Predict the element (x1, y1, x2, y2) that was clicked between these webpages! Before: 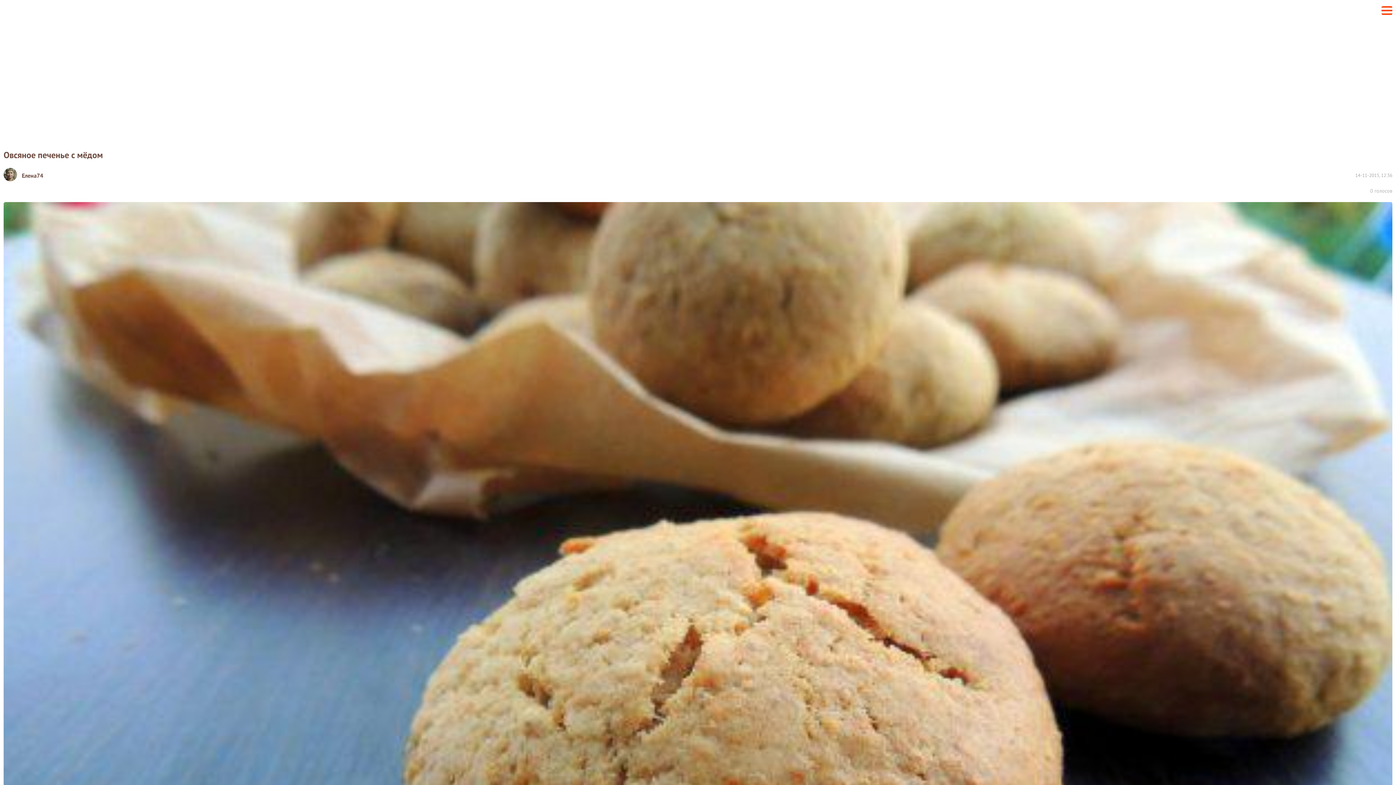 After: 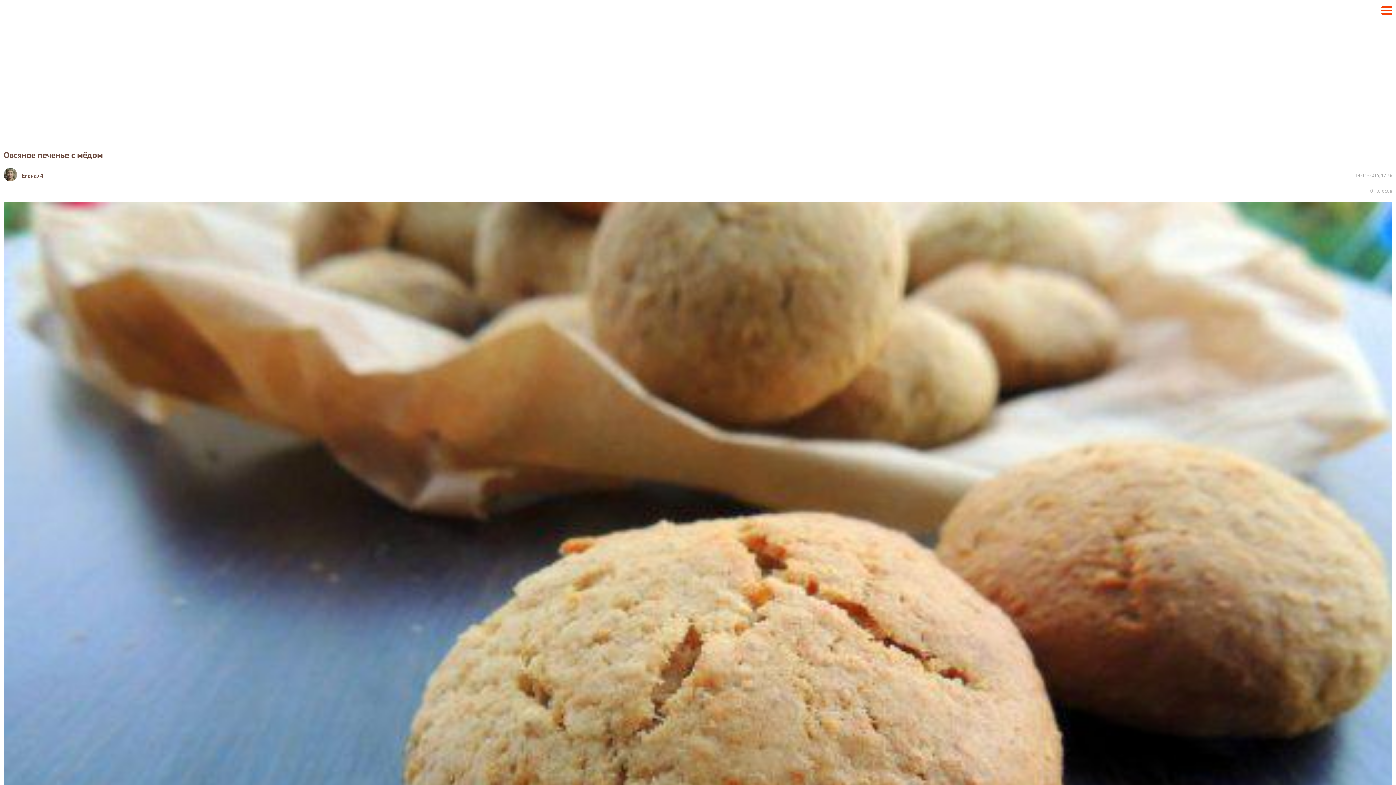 Action: bbox: (21, 172, 43, 179) label: Елена74